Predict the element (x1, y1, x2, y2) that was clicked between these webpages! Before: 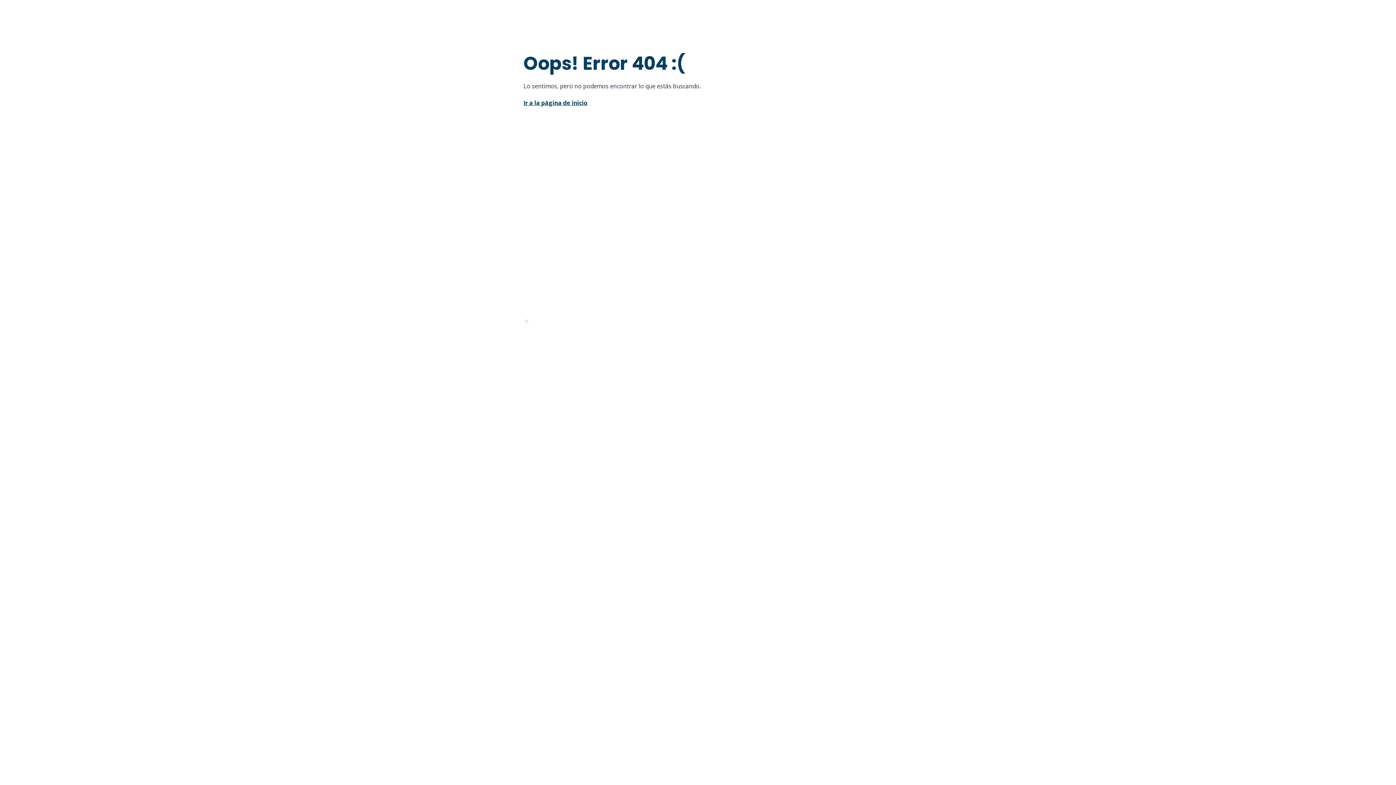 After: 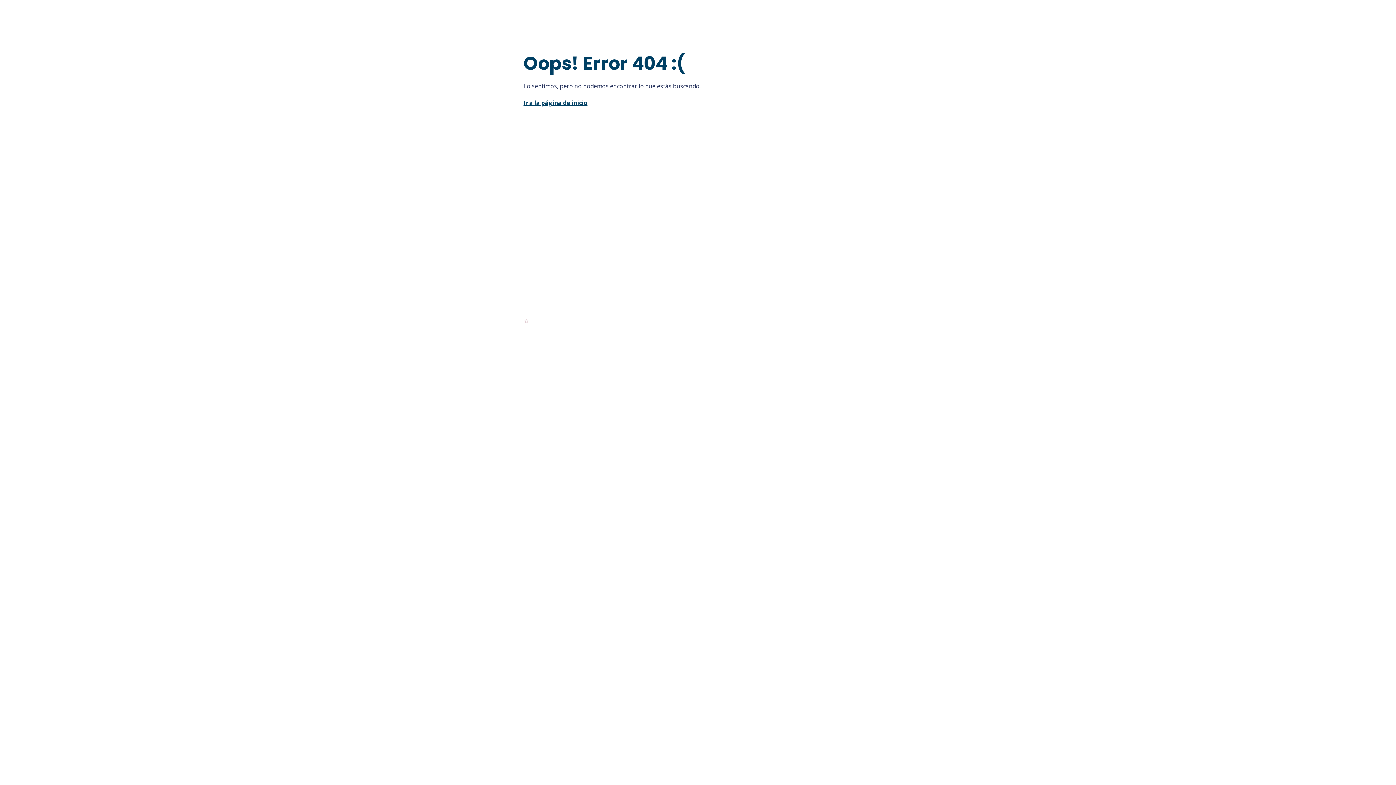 Action: bbox: (521, 317, 532, 325)